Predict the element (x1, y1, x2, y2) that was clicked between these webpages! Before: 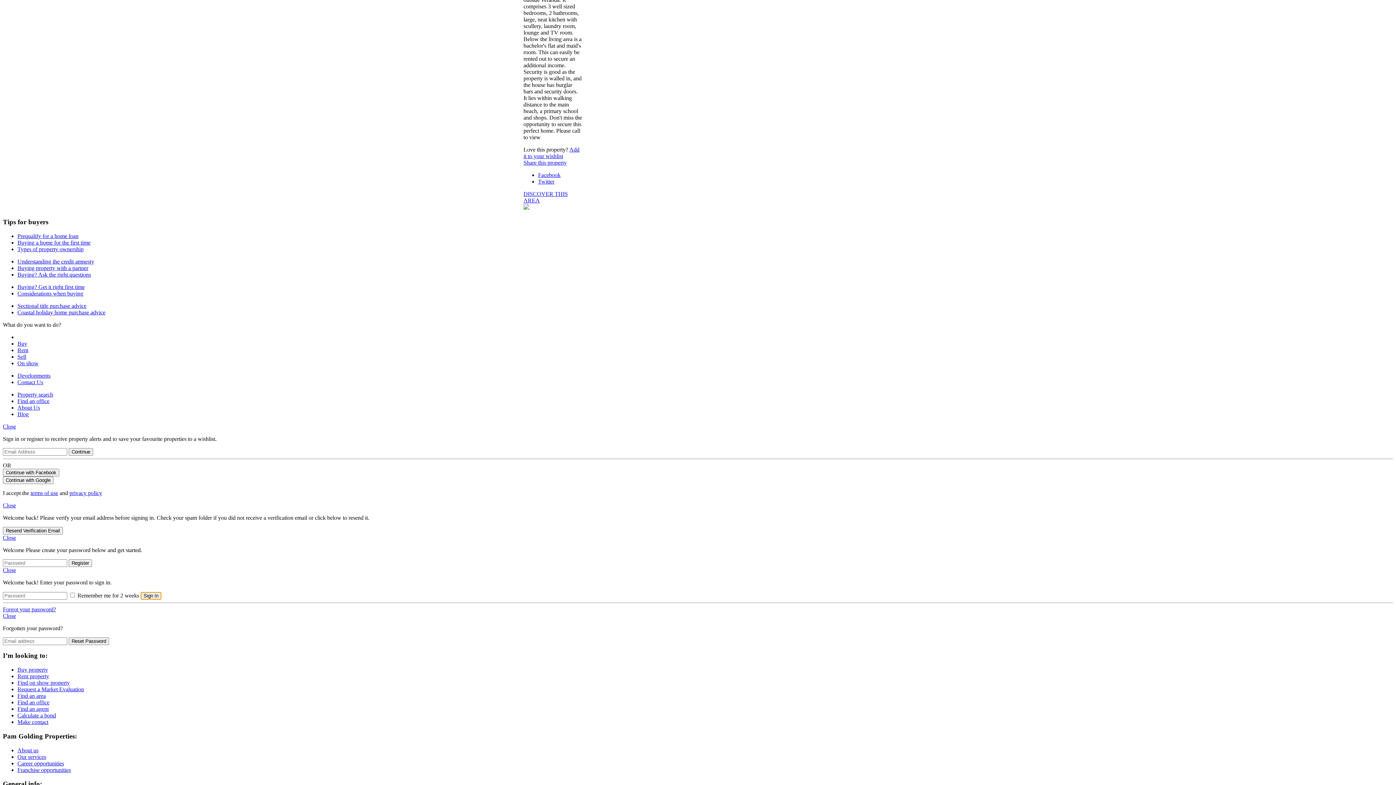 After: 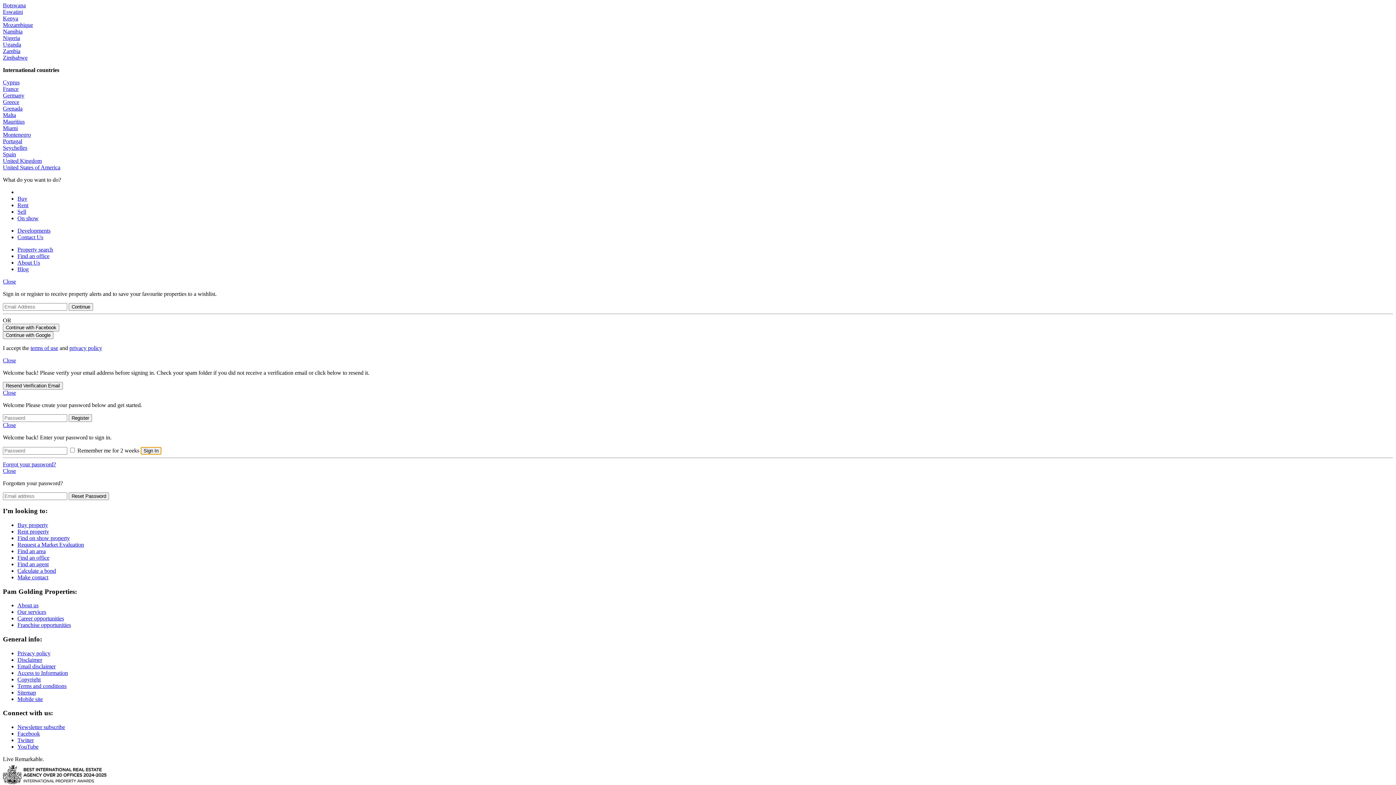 Action: bbox: (17, 693, 45, 699) label: Find an area